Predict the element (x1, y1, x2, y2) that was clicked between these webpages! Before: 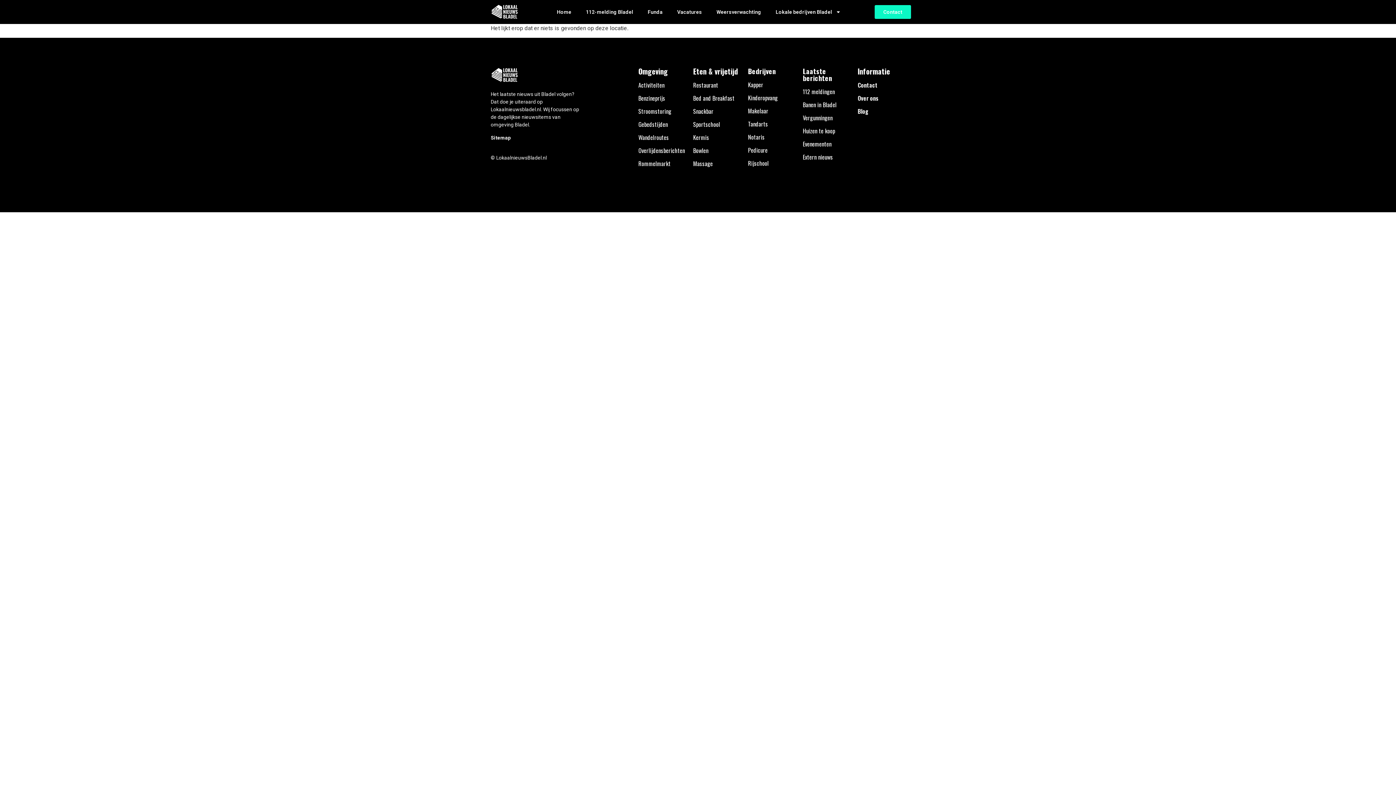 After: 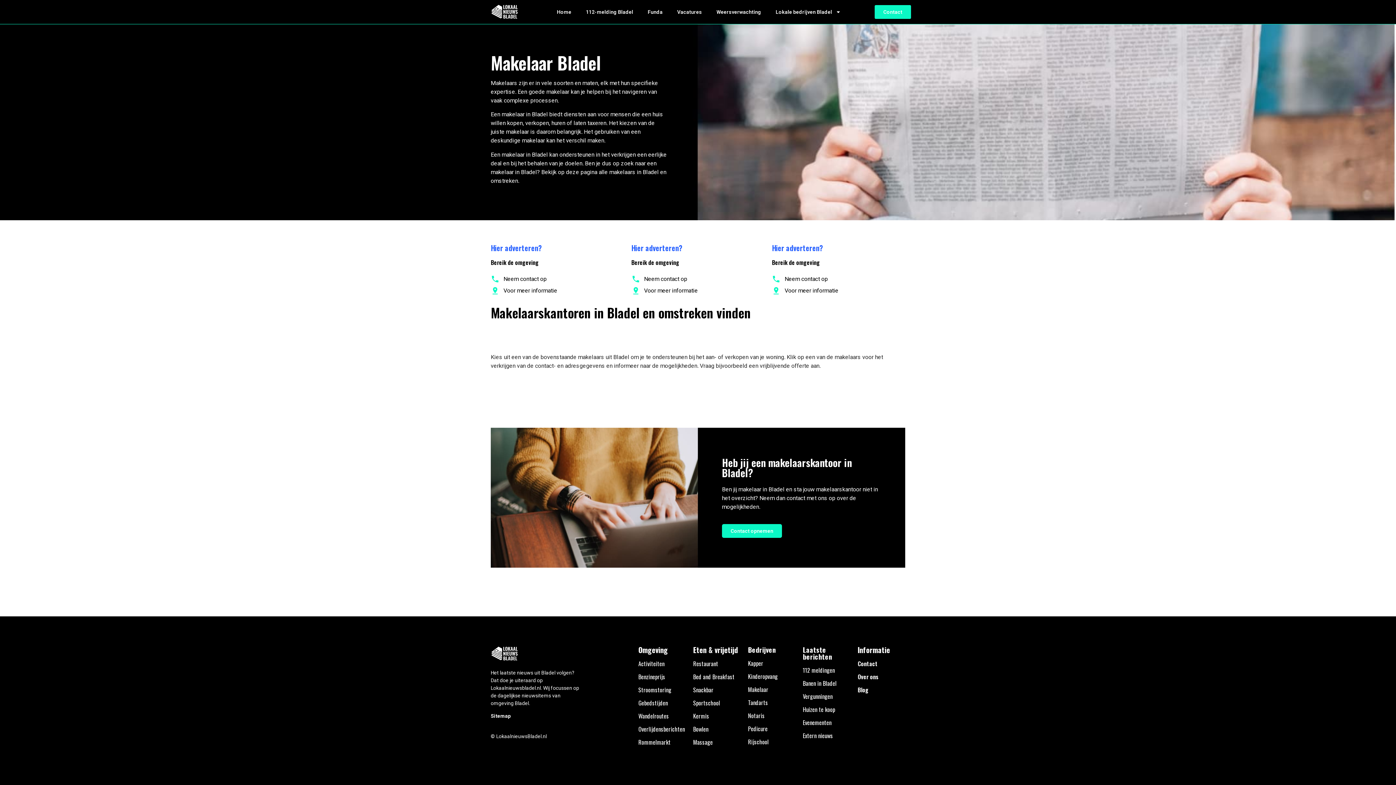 Action: label: Makelaar bbox: (748, 106, 768, 115)